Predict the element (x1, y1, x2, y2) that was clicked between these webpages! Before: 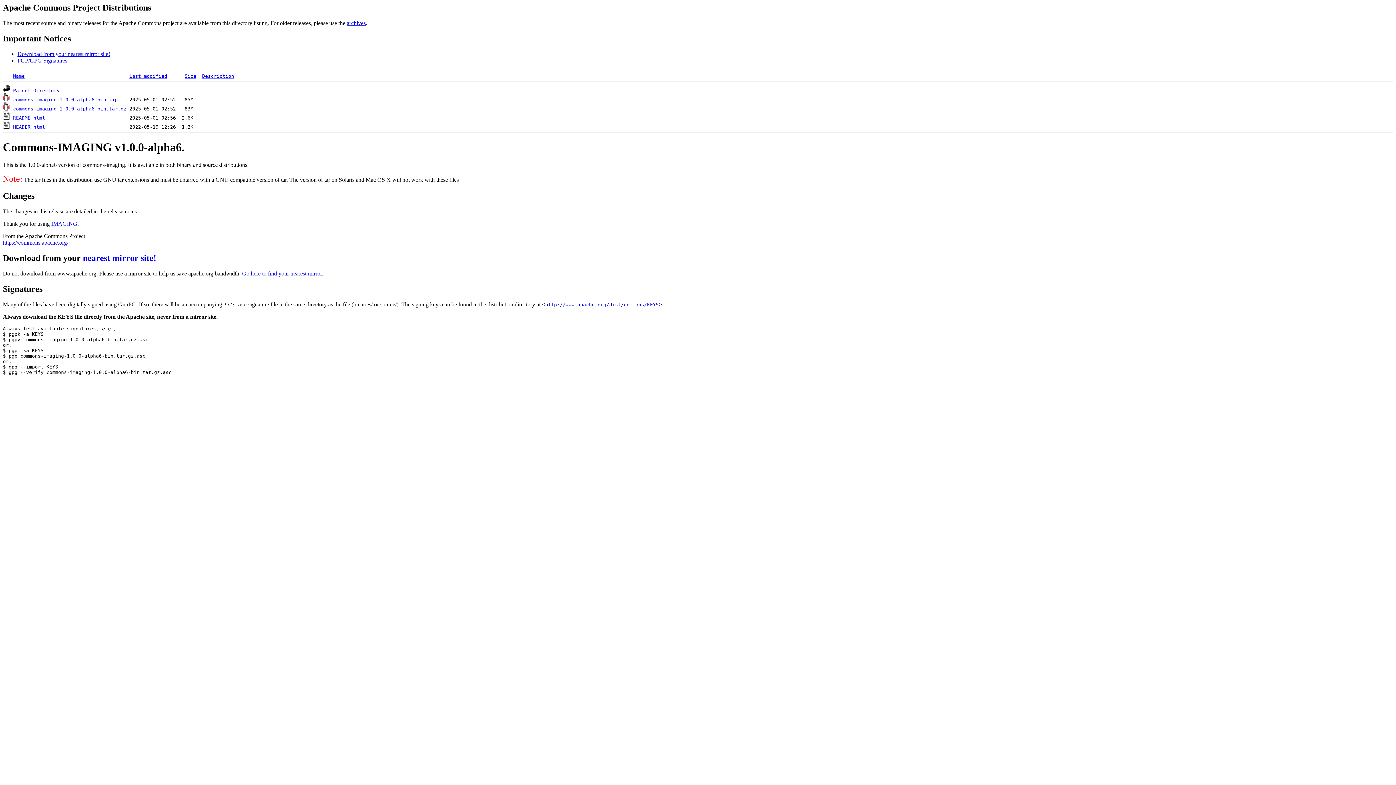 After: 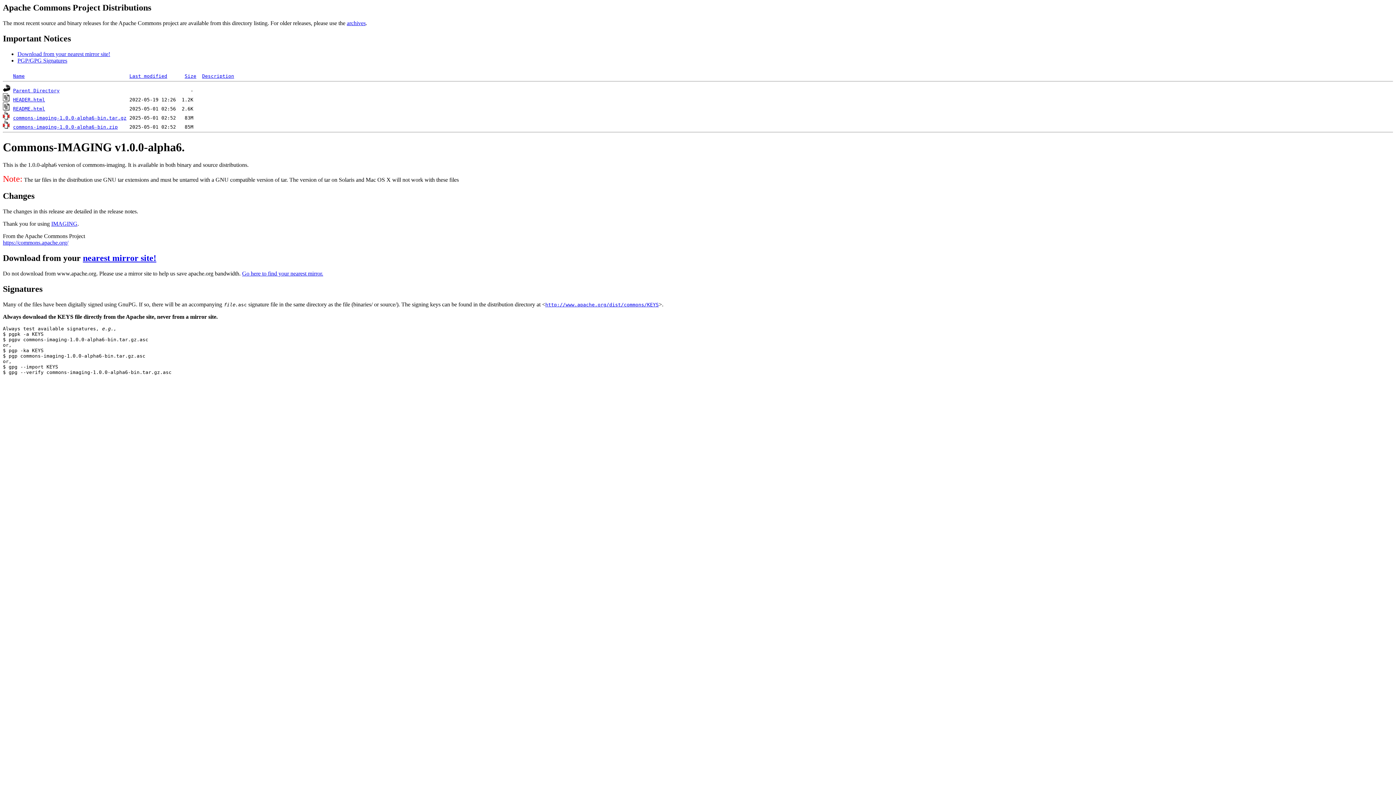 Action: bbox: (184, 73, 196, 78) label: Size